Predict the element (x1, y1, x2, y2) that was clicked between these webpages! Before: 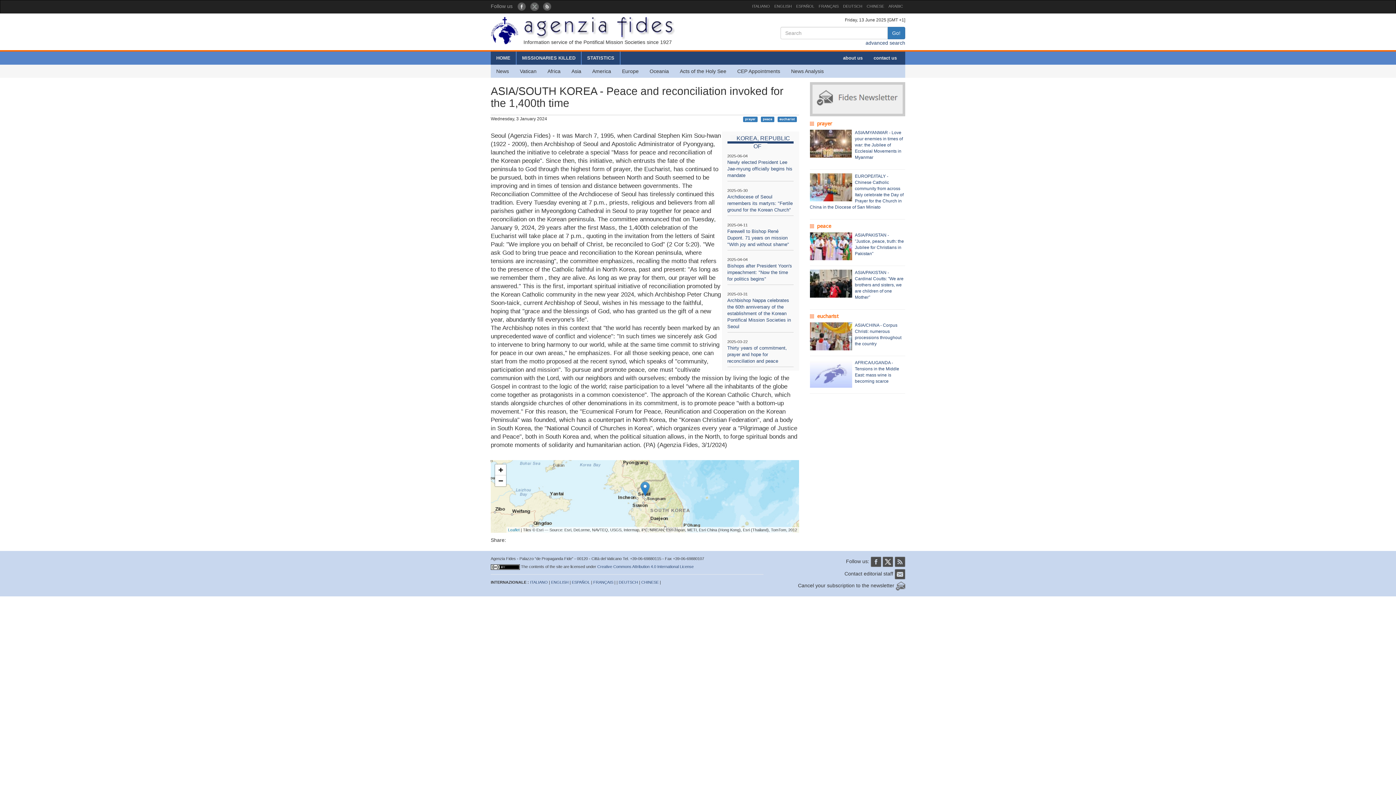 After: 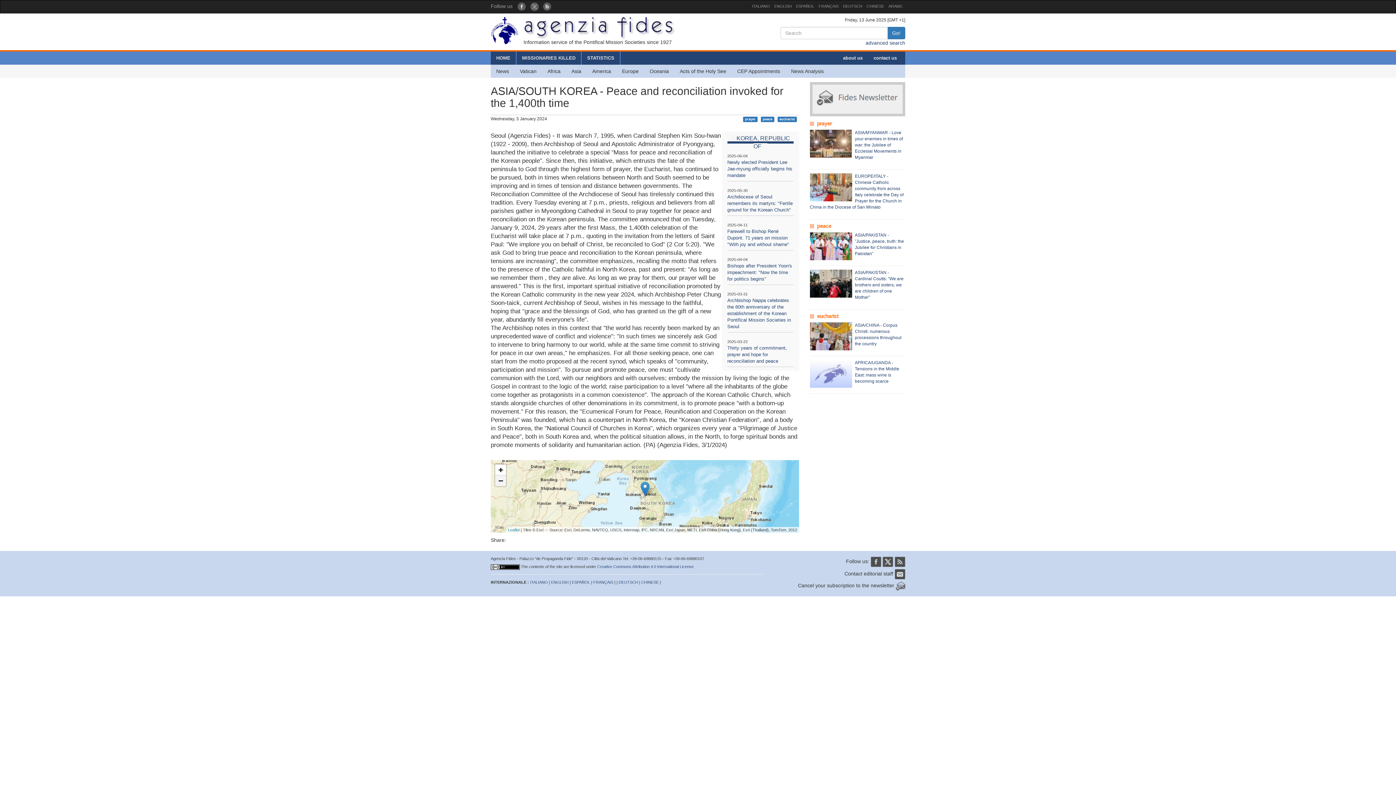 Action: label: Zoom out bbox: (495, 475, 506, 486)